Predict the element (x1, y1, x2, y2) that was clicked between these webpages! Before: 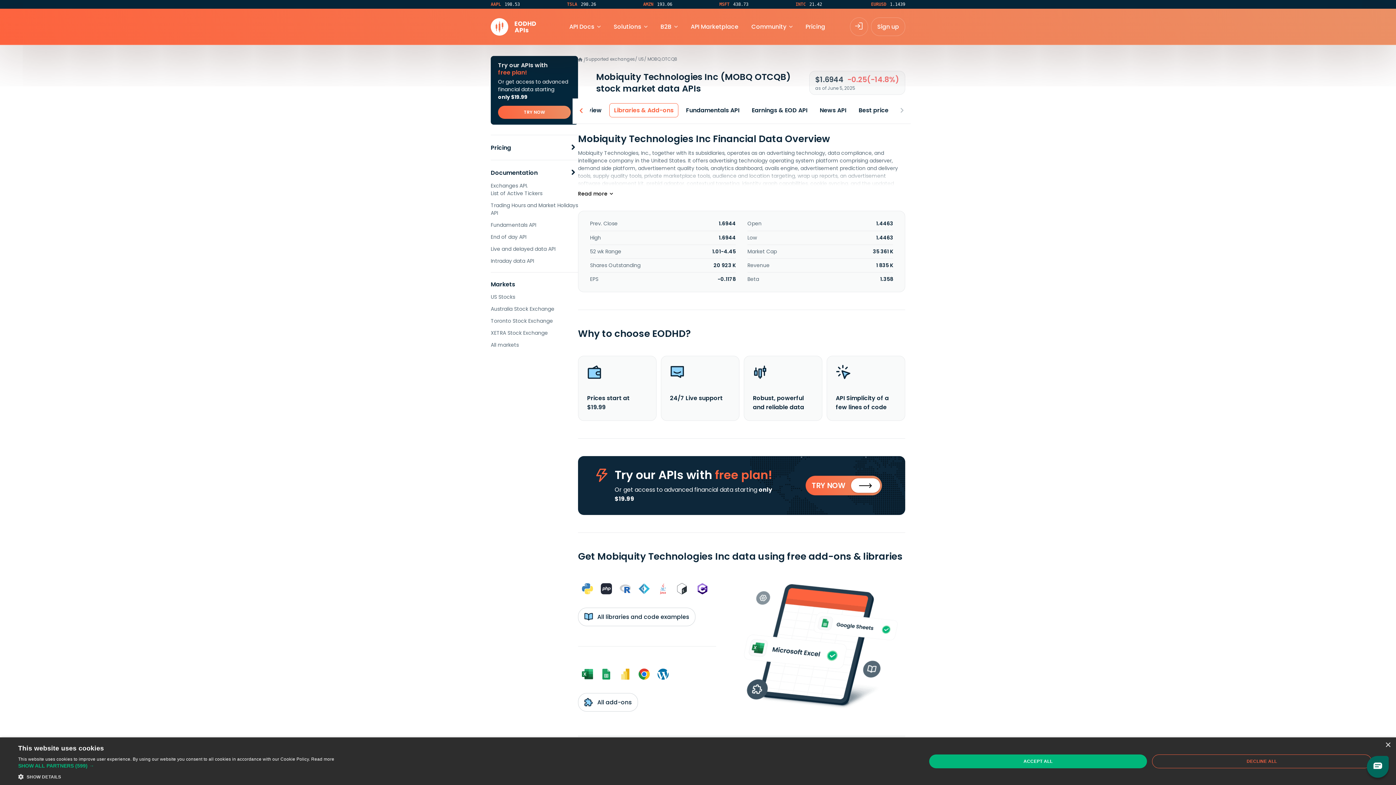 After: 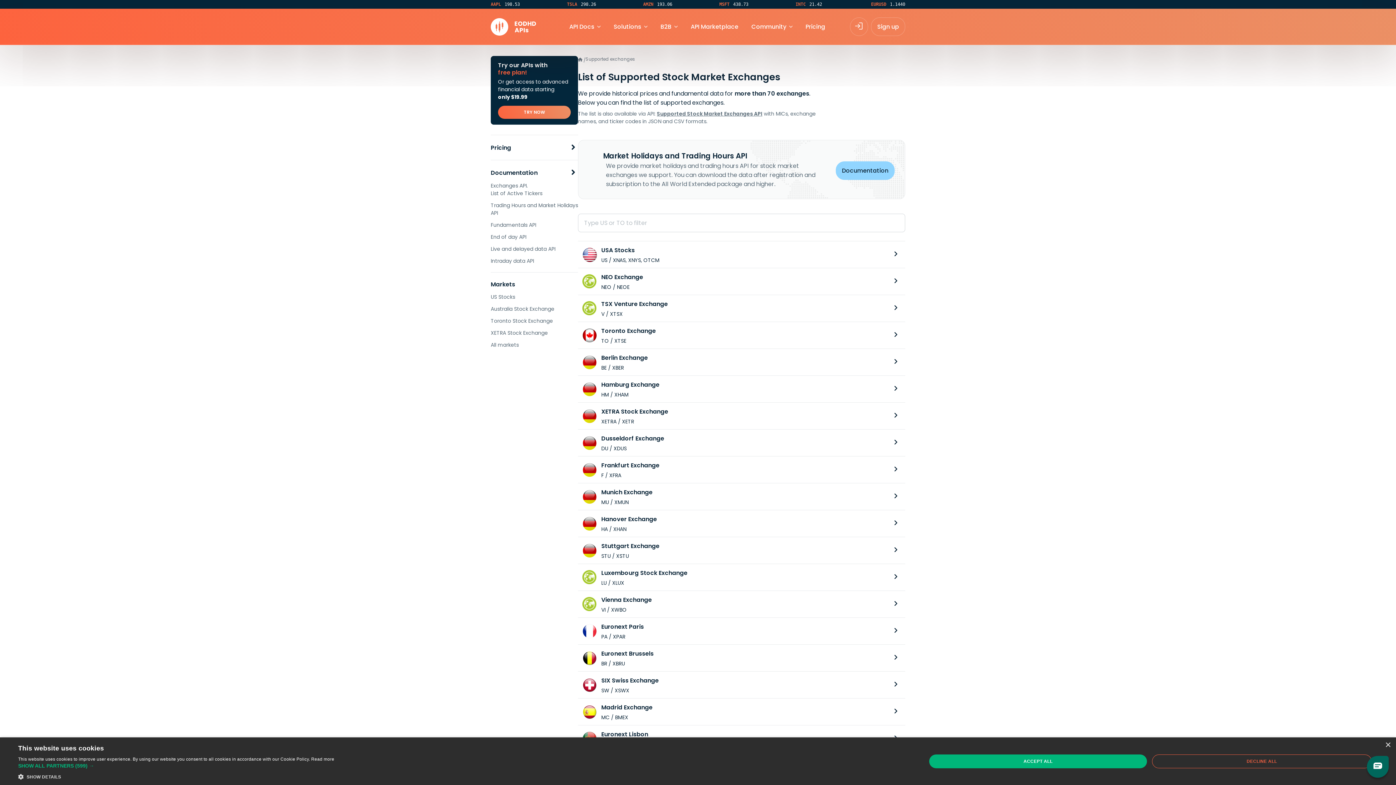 Action: bbox: (578, 57, 583, 63) label:  